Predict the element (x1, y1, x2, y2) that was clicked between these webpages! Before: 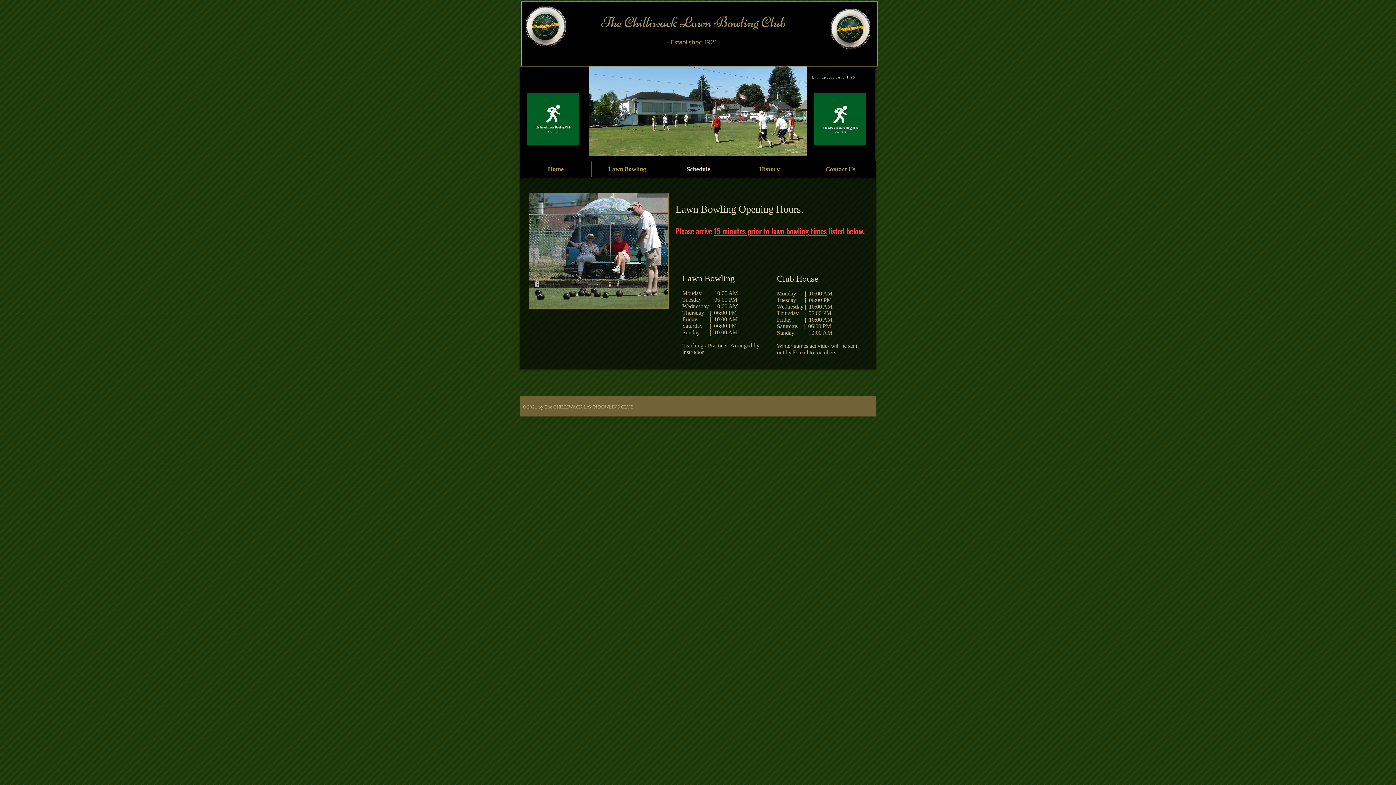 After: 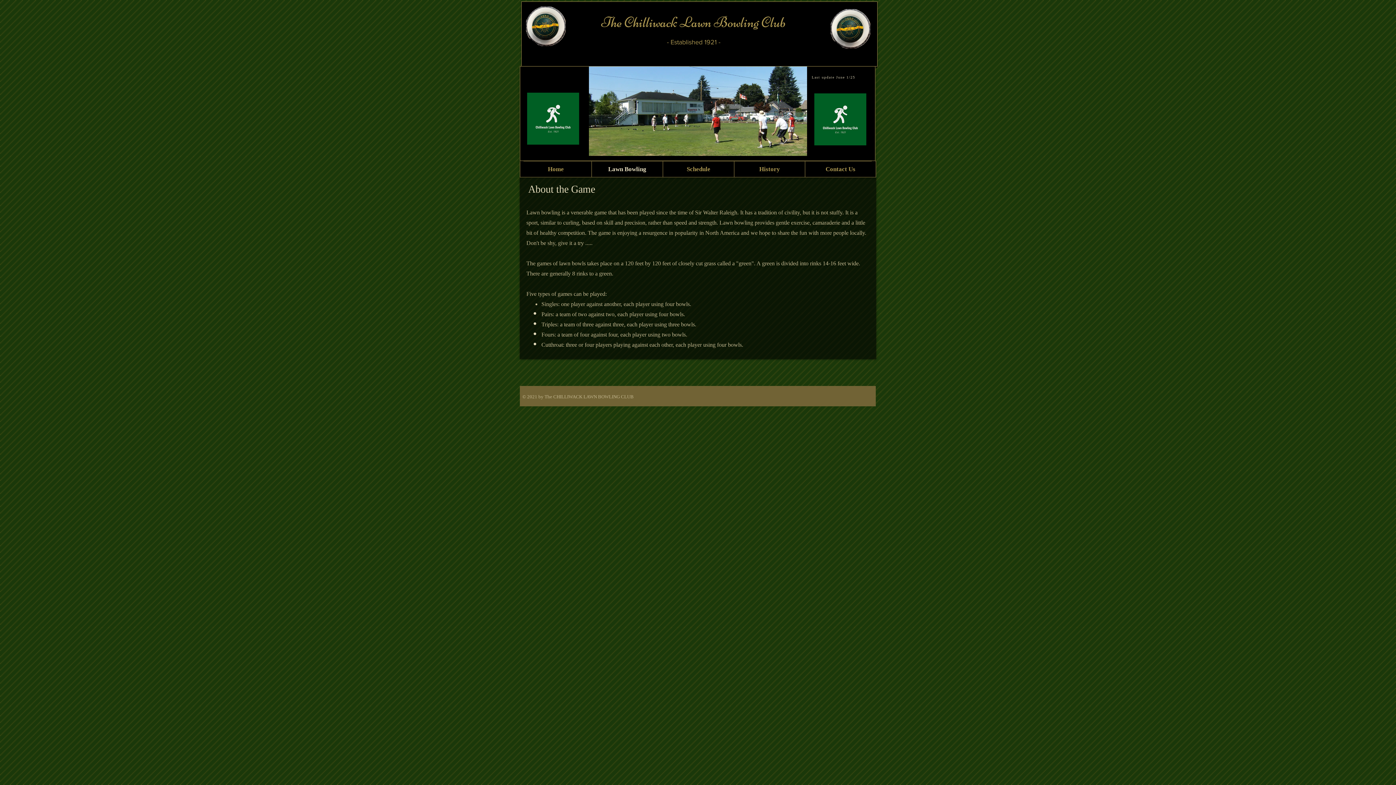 Action: label: Lawn Bowling bbox: (591, 161, 662, 177)